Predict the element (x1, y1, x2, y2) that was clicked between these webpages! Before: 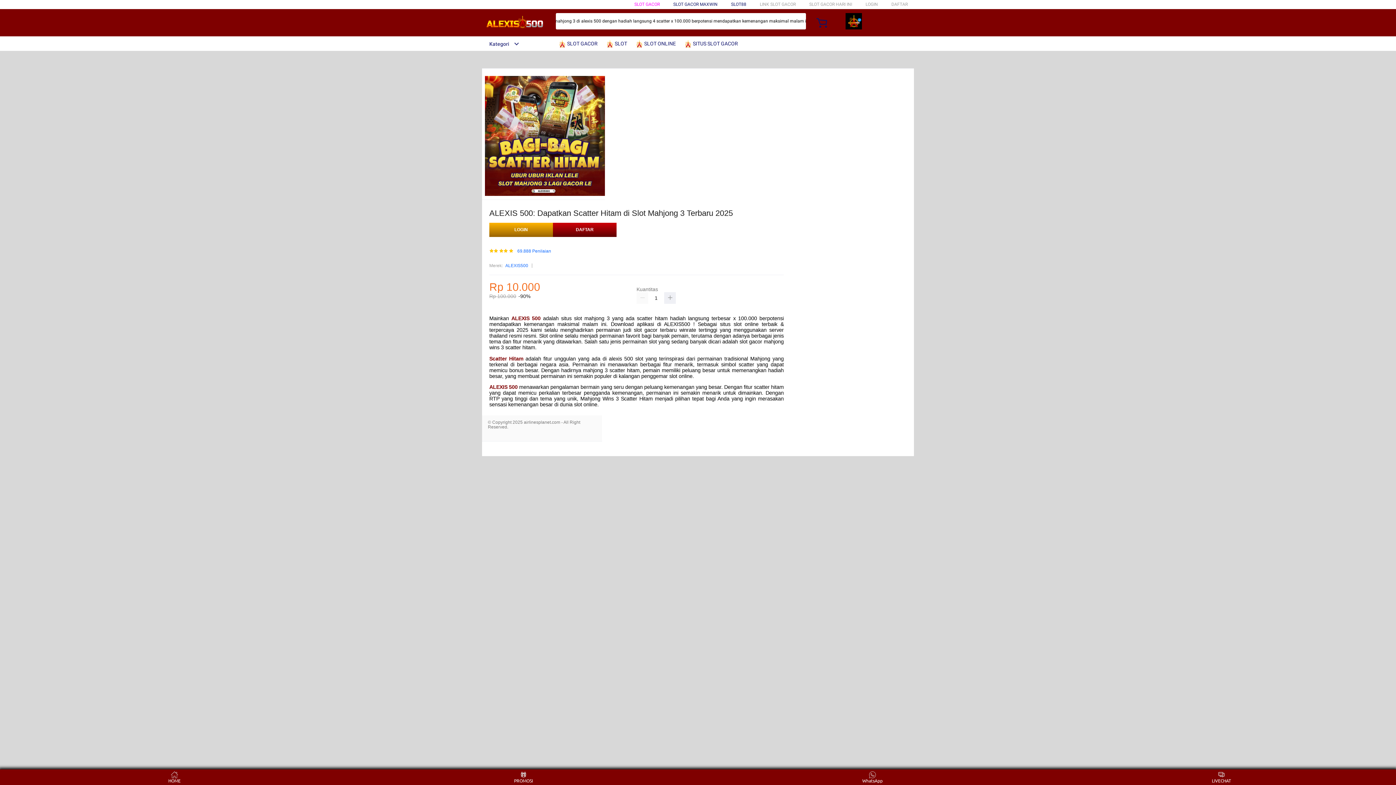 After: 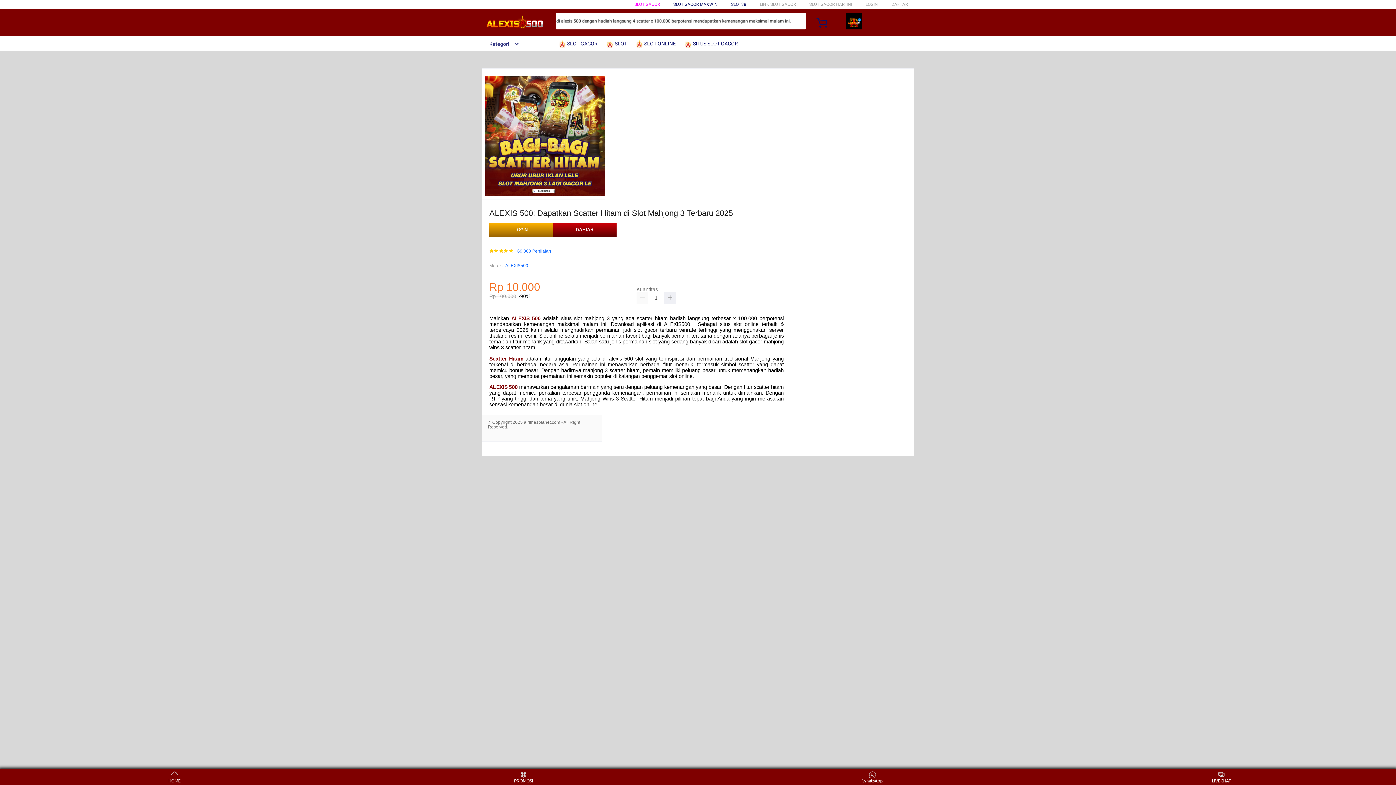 Action: label:  SLOT ONLINE bbox: (635, 36, 679, 50)